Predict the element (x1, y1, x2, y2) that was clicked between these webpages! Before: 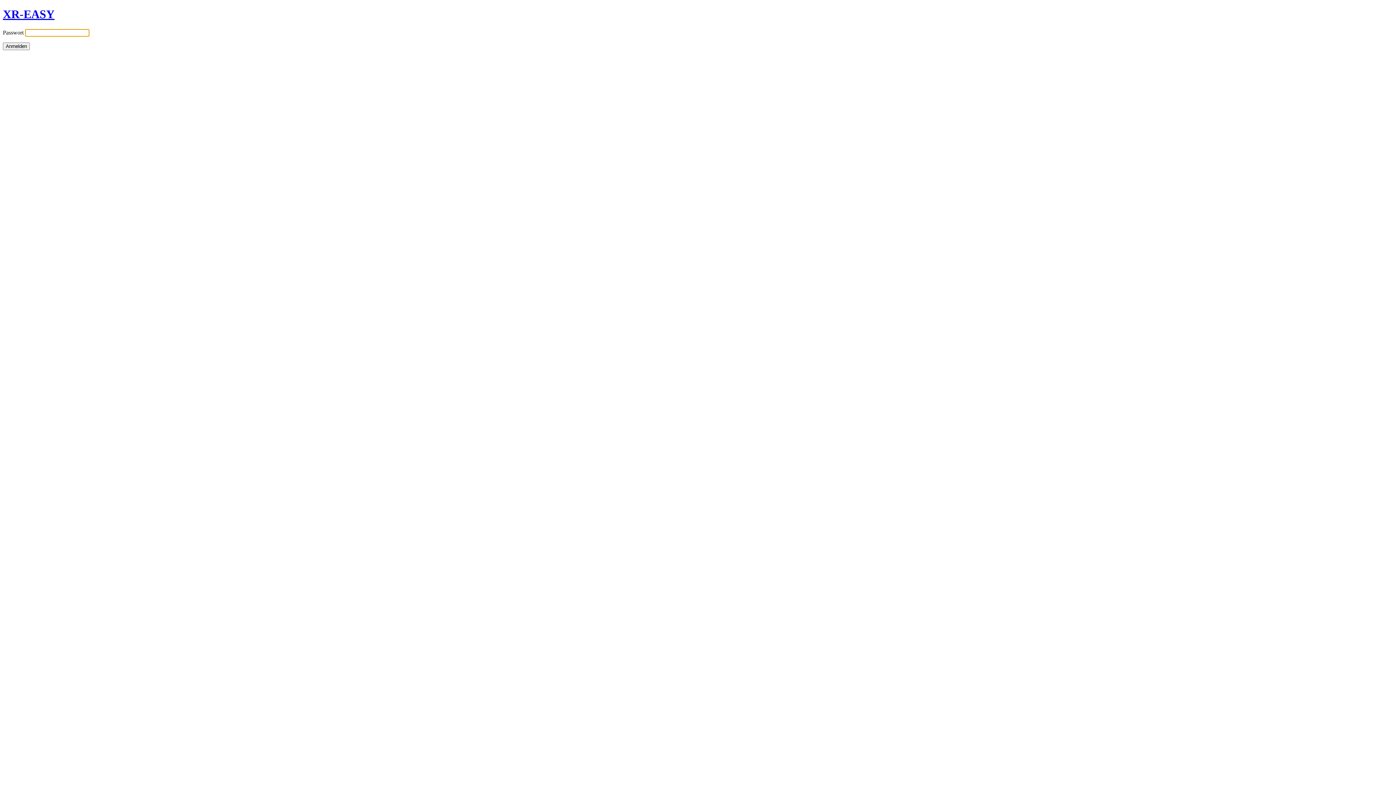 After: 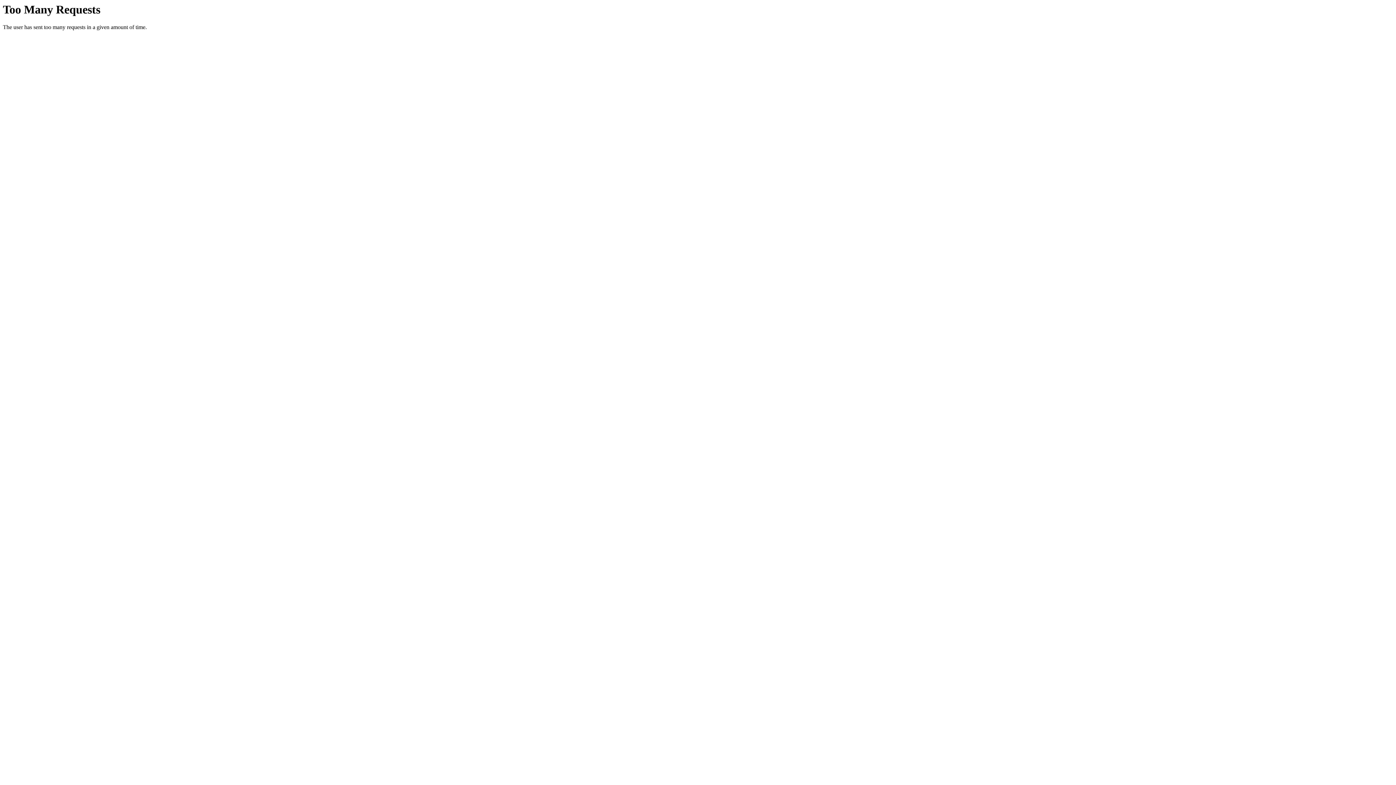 Action: bbox: (2, 7, 54, 20) label: XR-EASY